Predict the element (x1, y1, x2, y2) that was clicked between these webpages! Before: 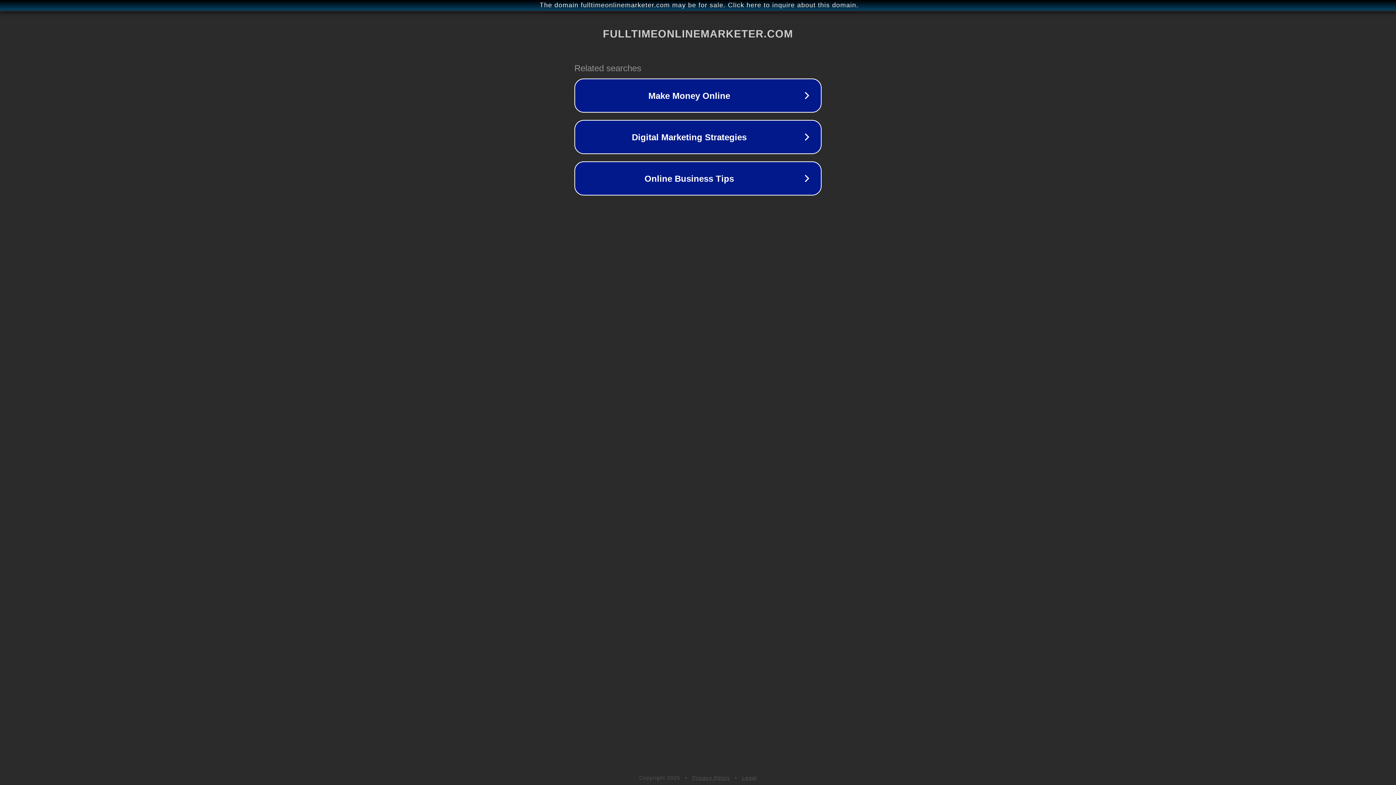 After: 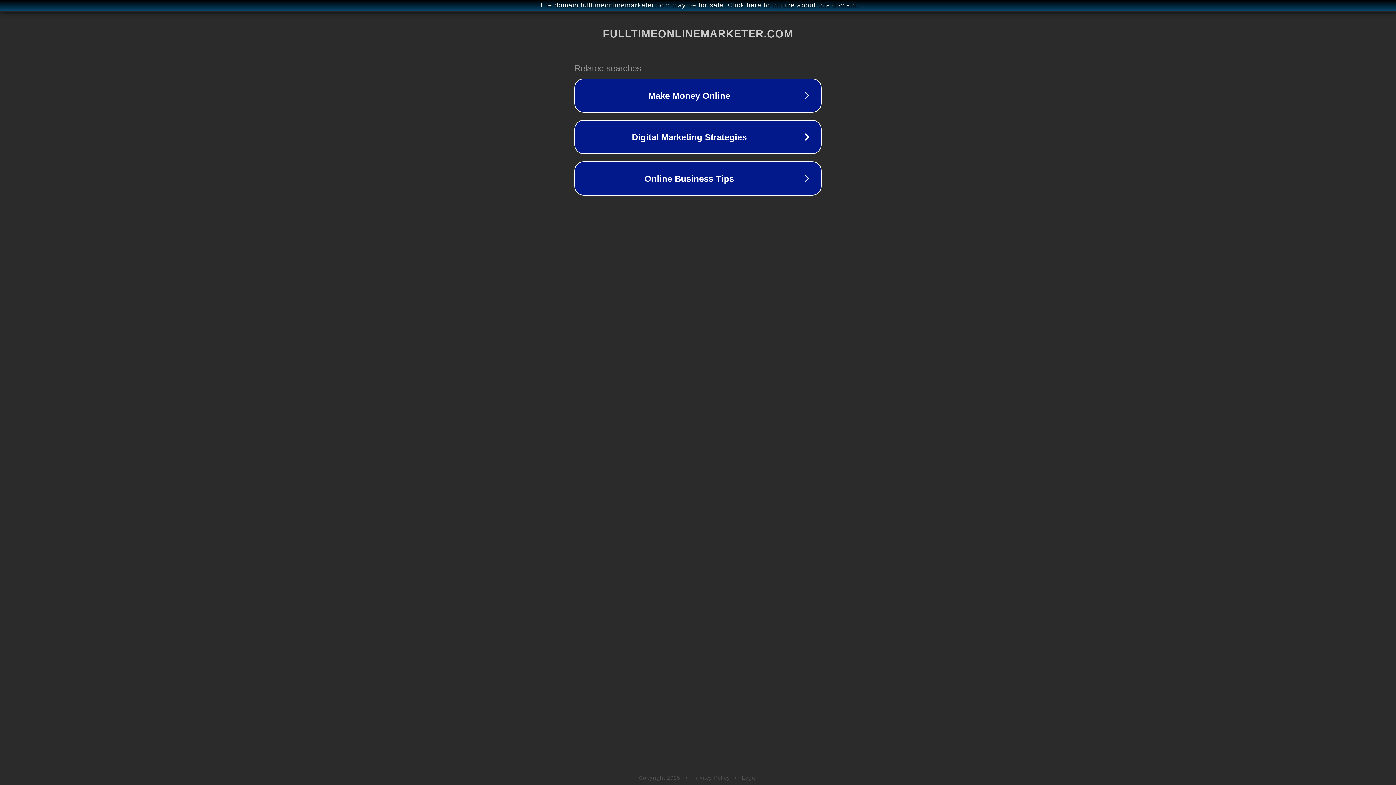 Action: label: Legal bbox: (742, 775, 757, 781)